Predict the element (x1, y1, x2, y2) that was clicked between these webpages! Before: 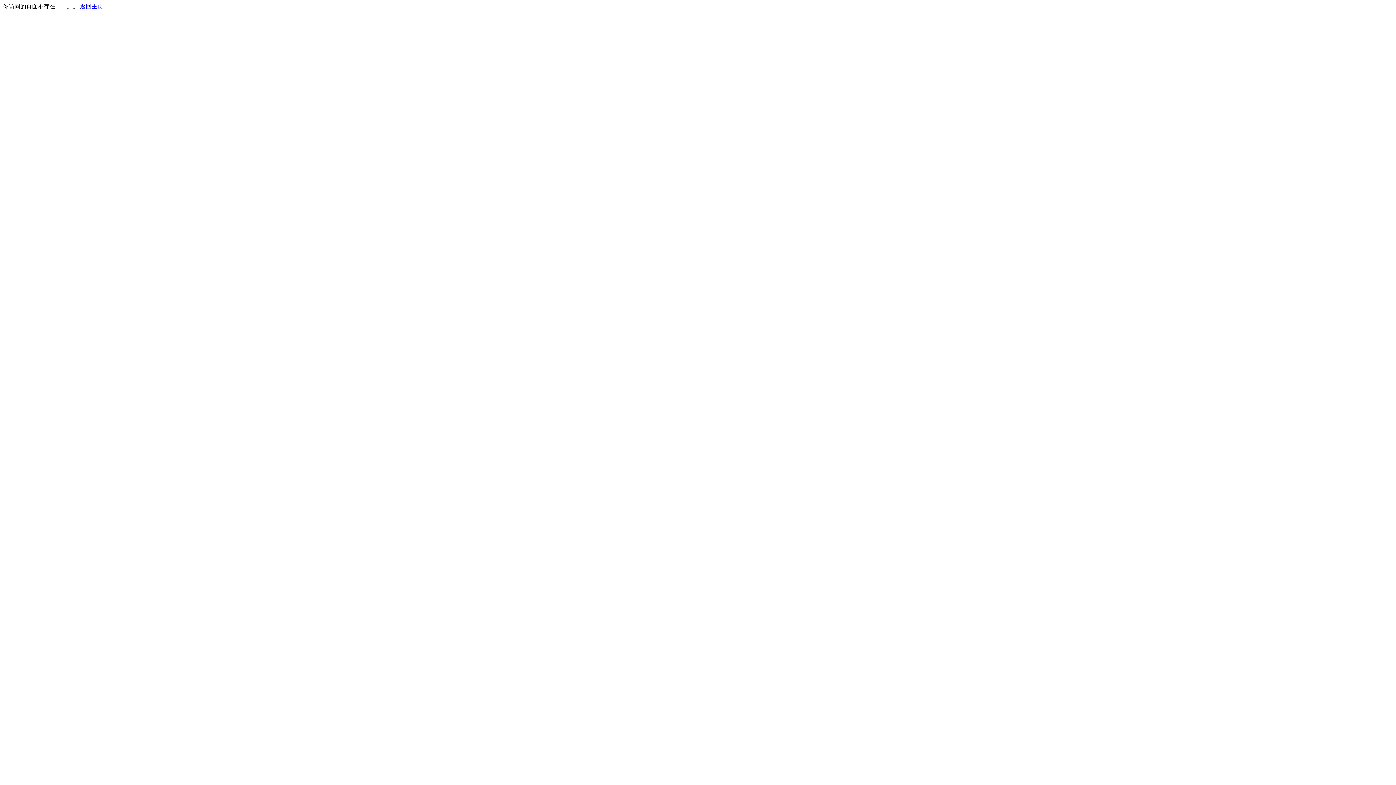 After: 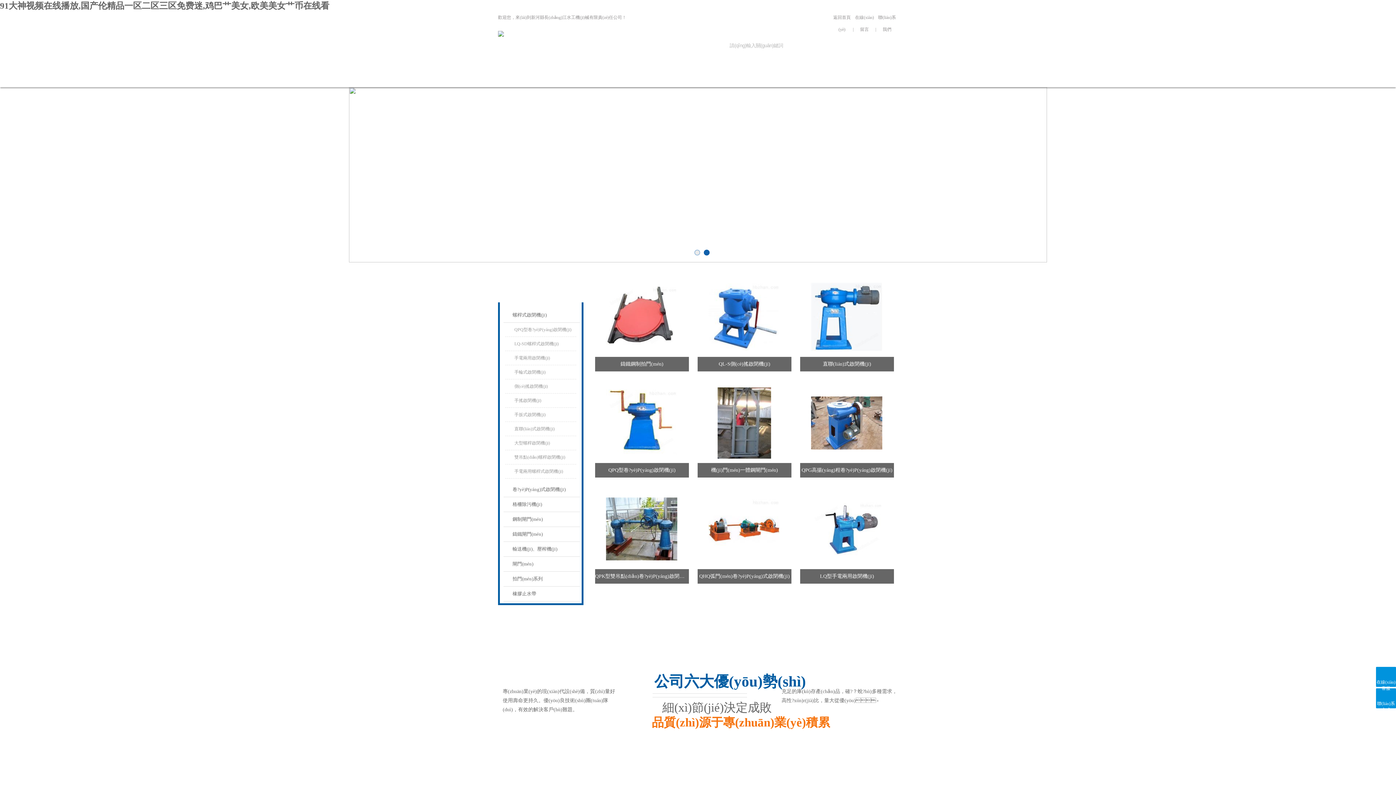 Action: label: 返回主页 bbox: (80, 3, 103, 9)